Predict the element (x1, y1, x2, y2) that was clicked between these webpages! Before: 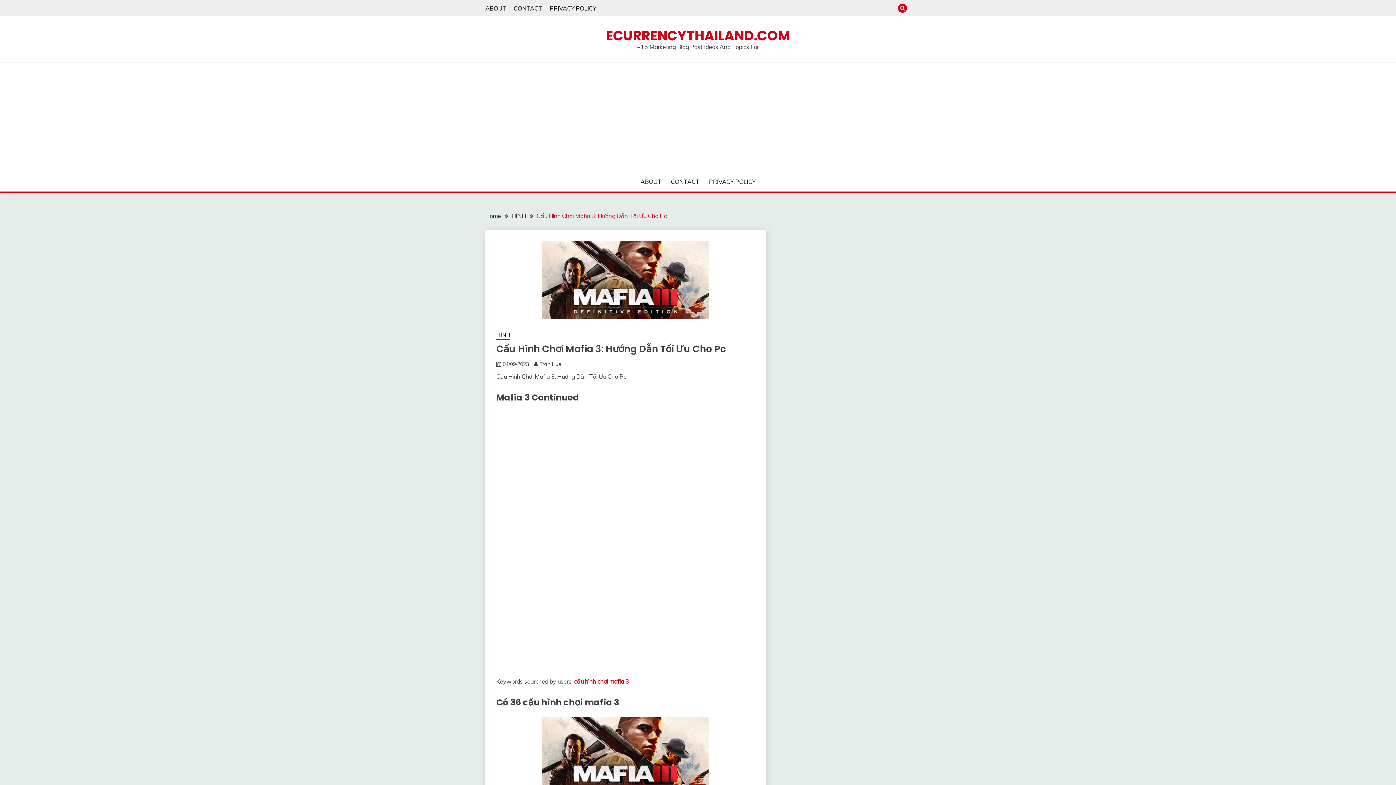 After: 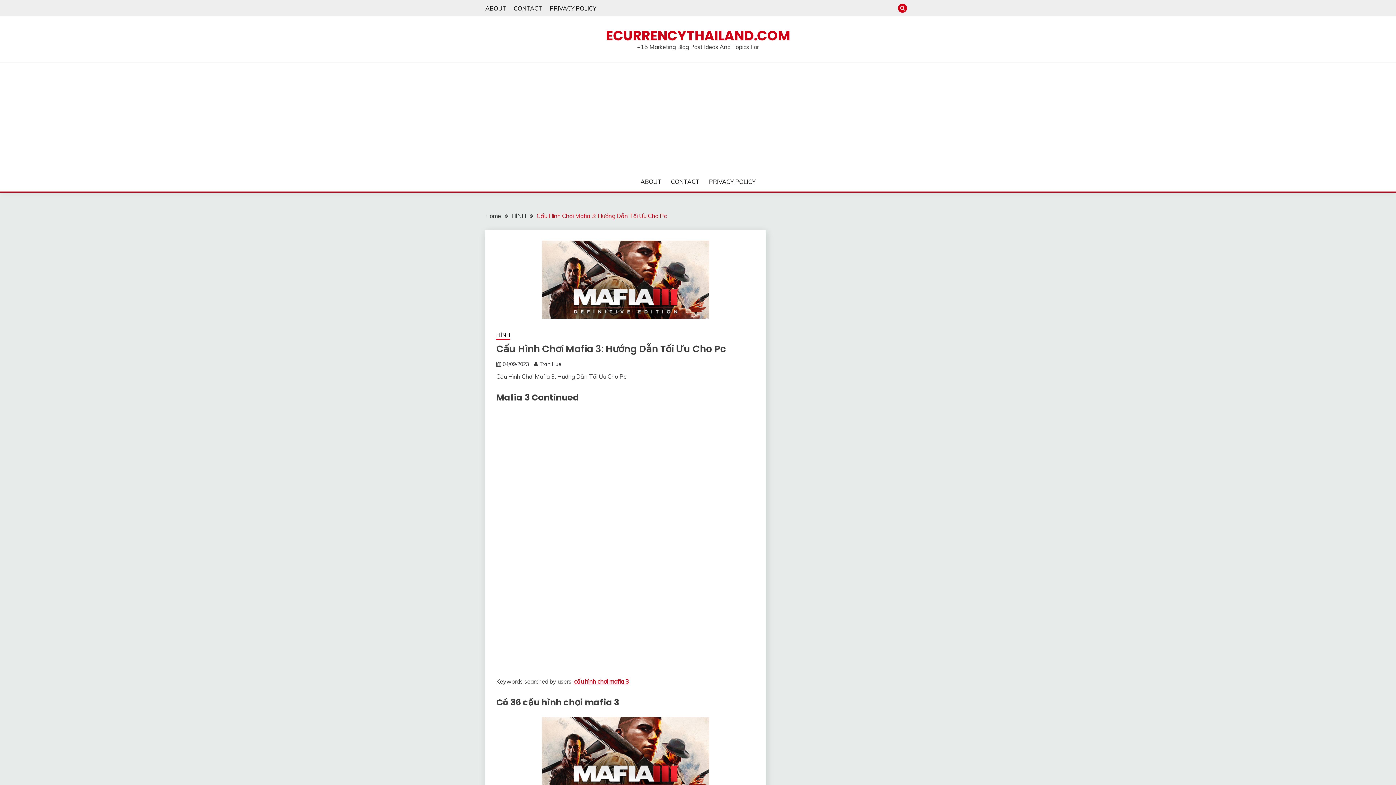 Action: bbox: (574, 678, 629, 685) label: cấu hình chơi mafia 3